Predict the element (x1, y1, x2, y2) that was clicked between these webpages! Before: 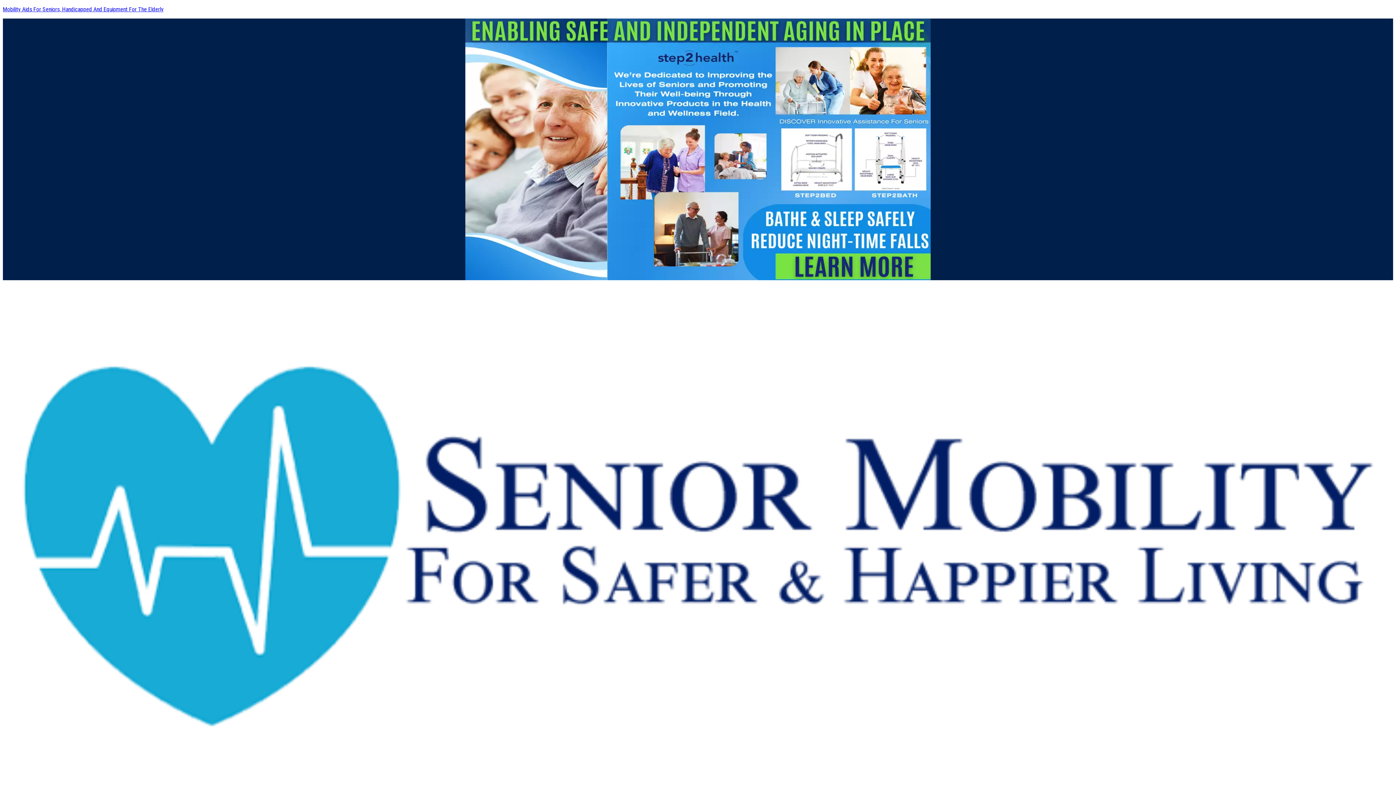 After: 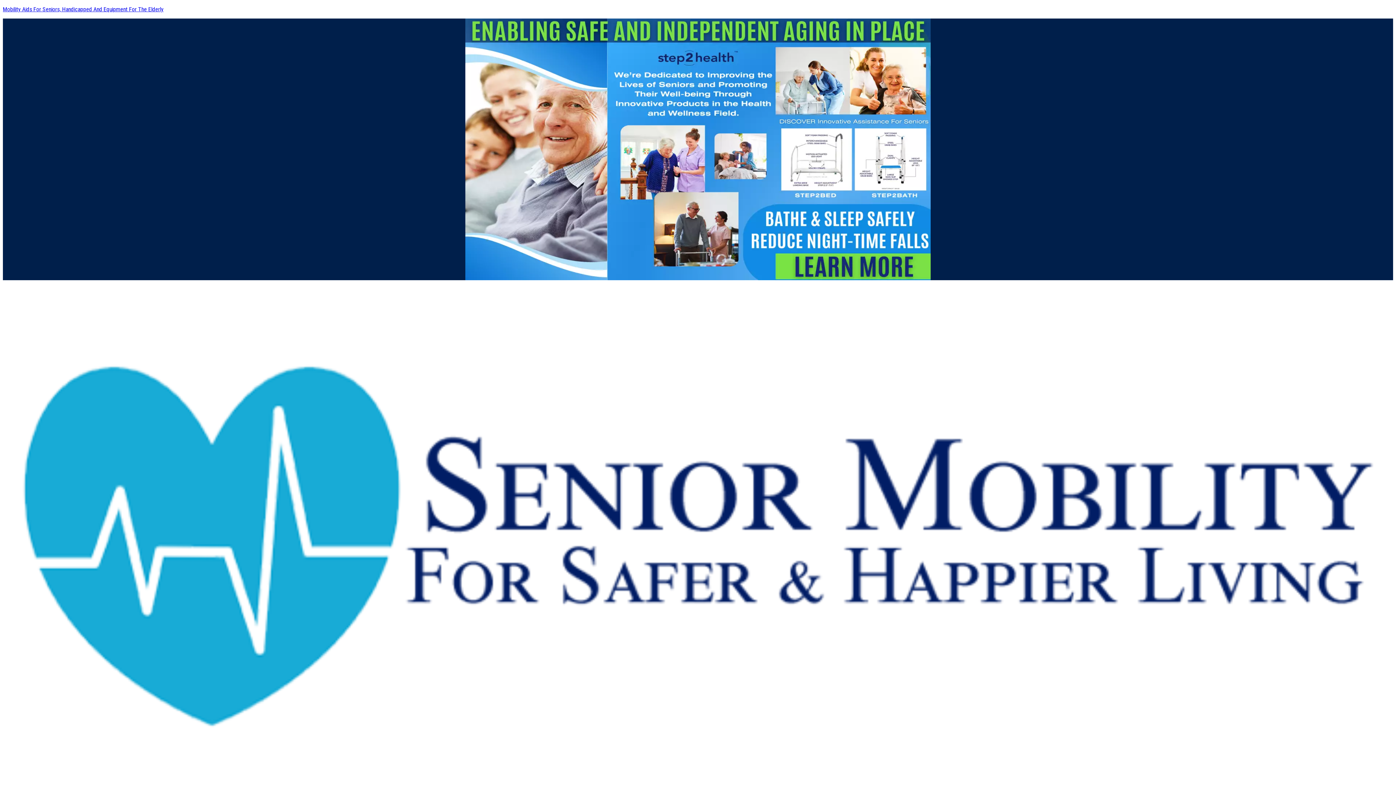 Action: bbox: (2, 280, 1393, 812)